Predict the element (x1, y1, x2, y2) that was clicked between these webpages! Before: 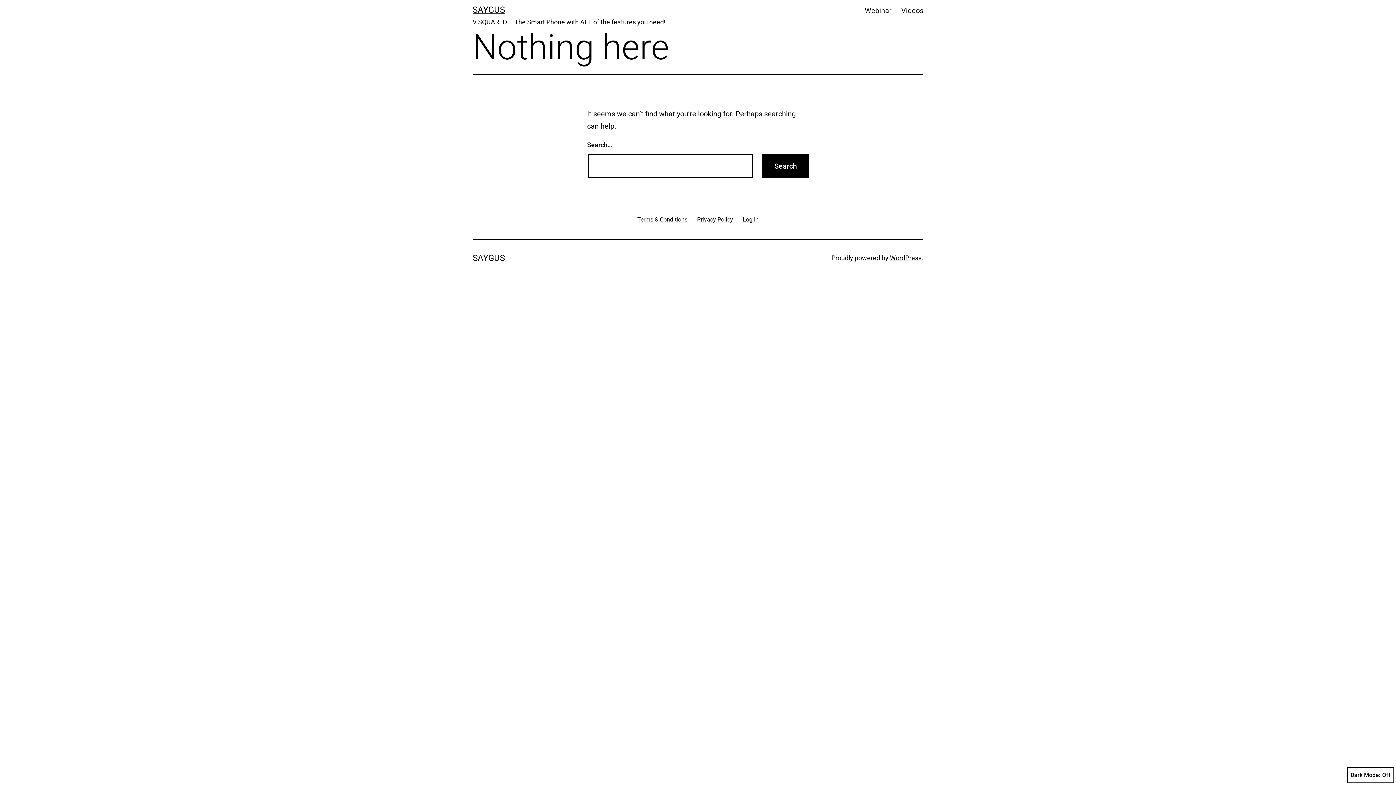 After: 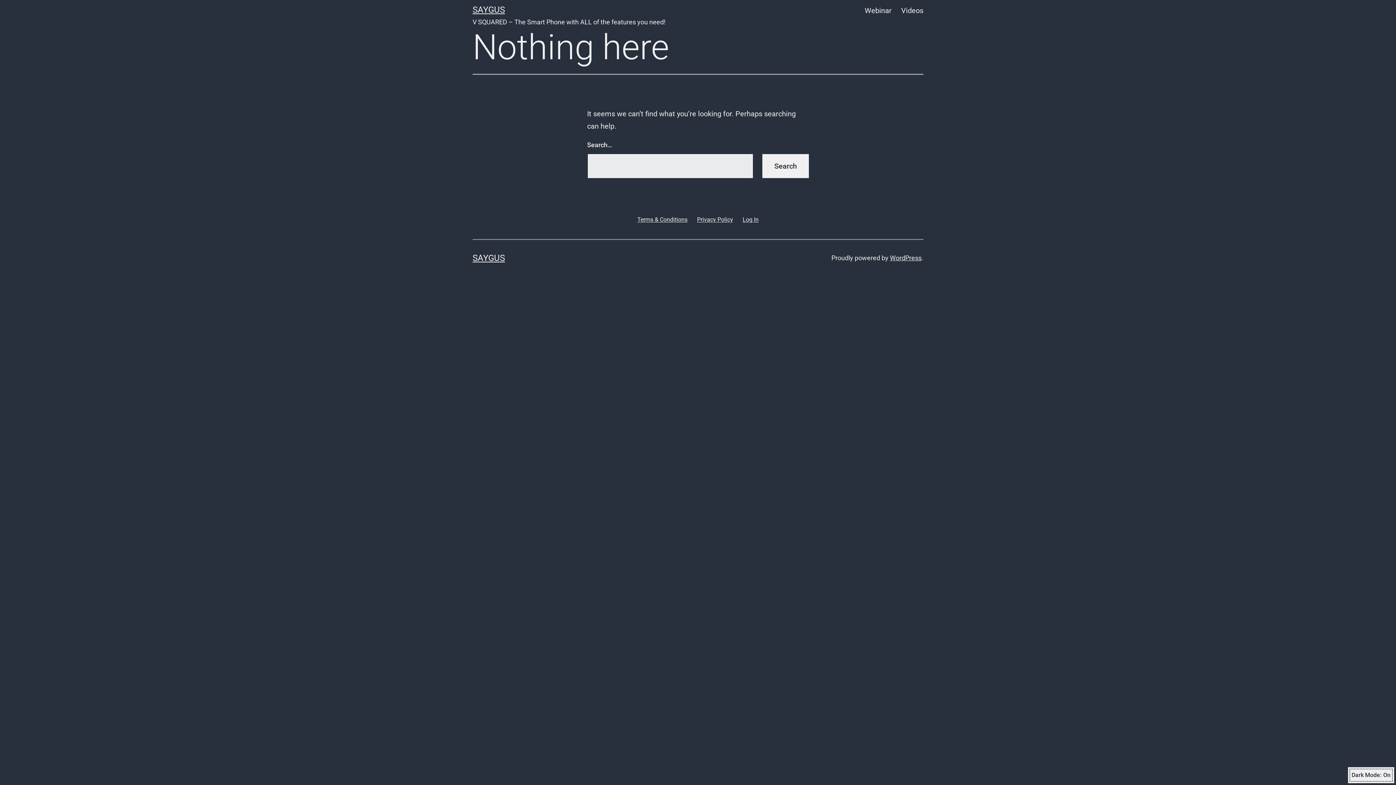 Action: label: Dark Mode: bbox: (1347, 767, 1394, 783)